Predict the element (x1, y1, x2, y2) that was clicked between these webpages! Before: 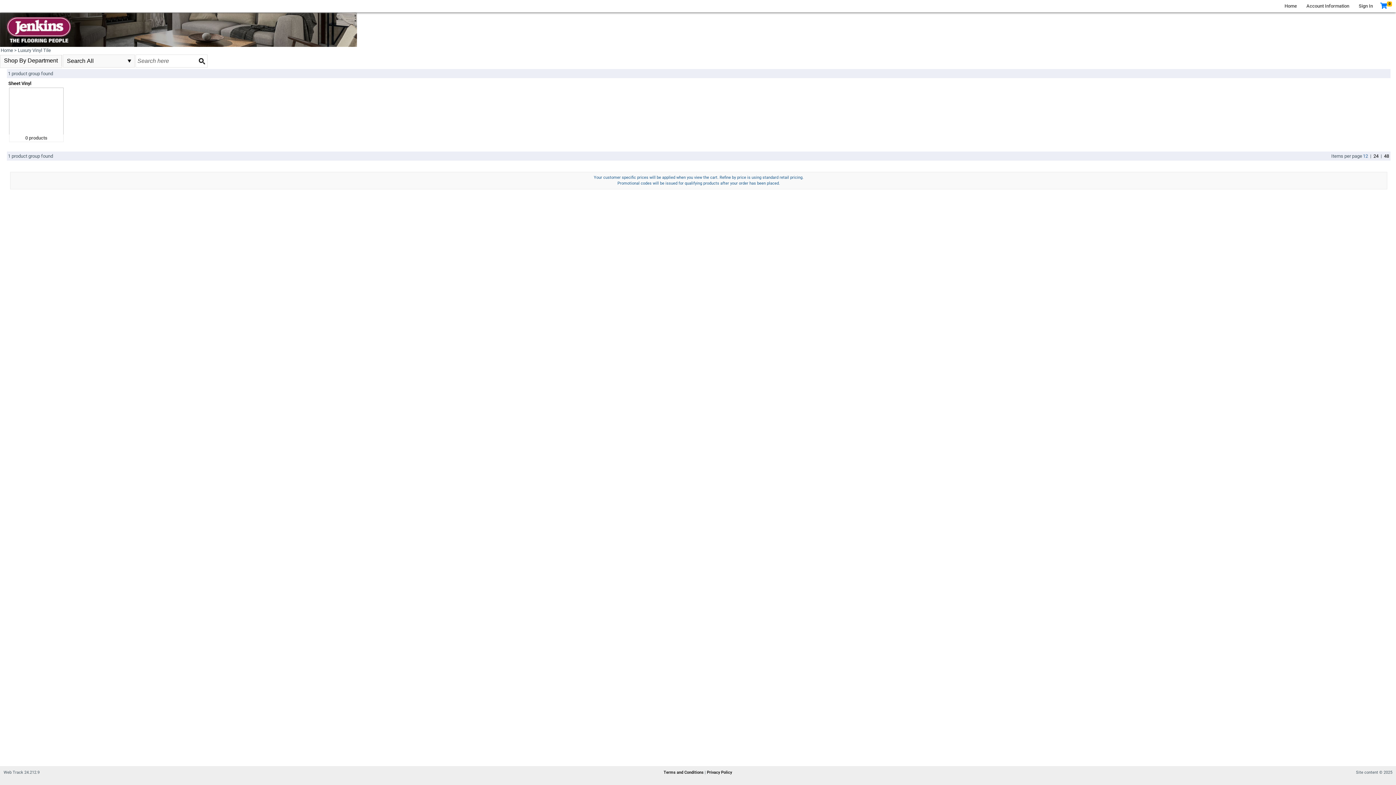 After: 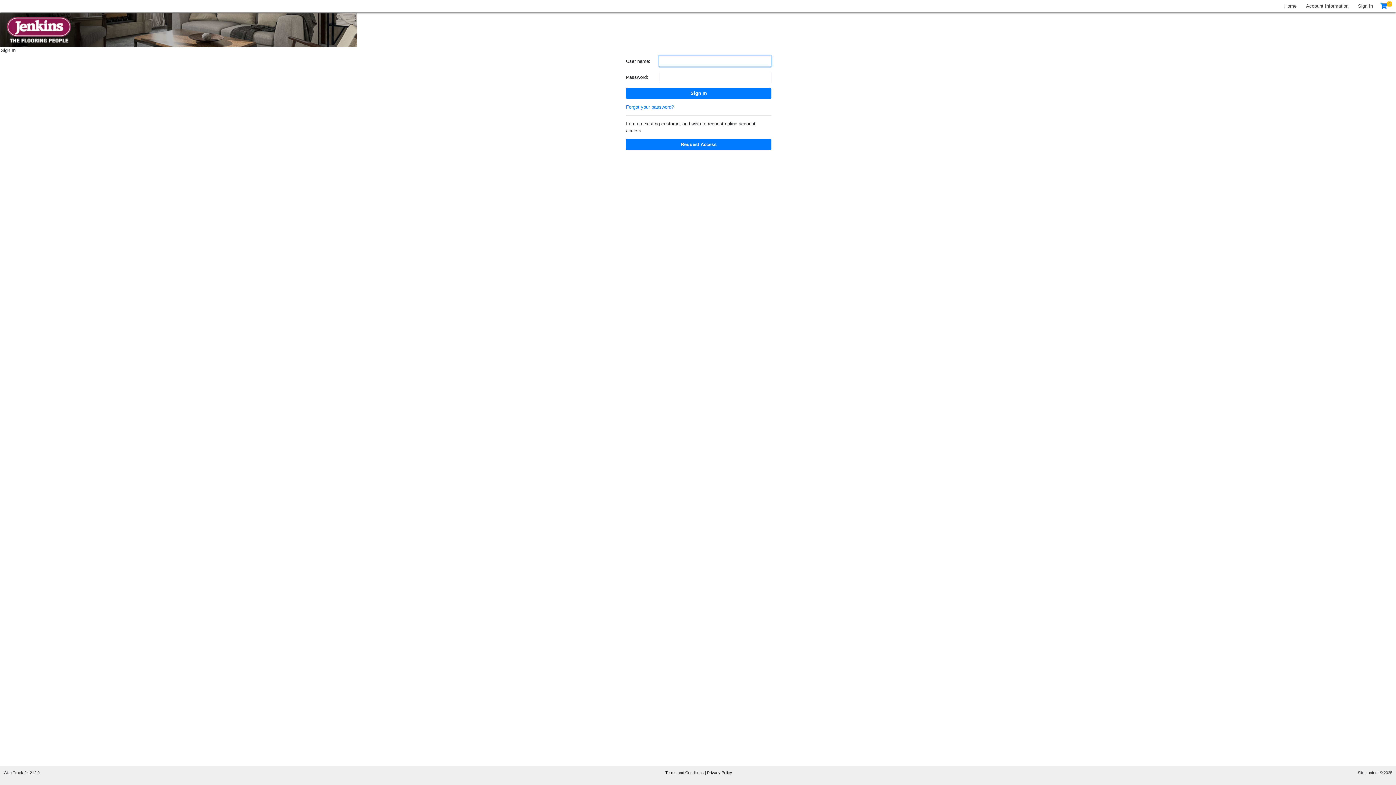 Action: bbox: (1354, 0, 1377, 11) label: Sign In